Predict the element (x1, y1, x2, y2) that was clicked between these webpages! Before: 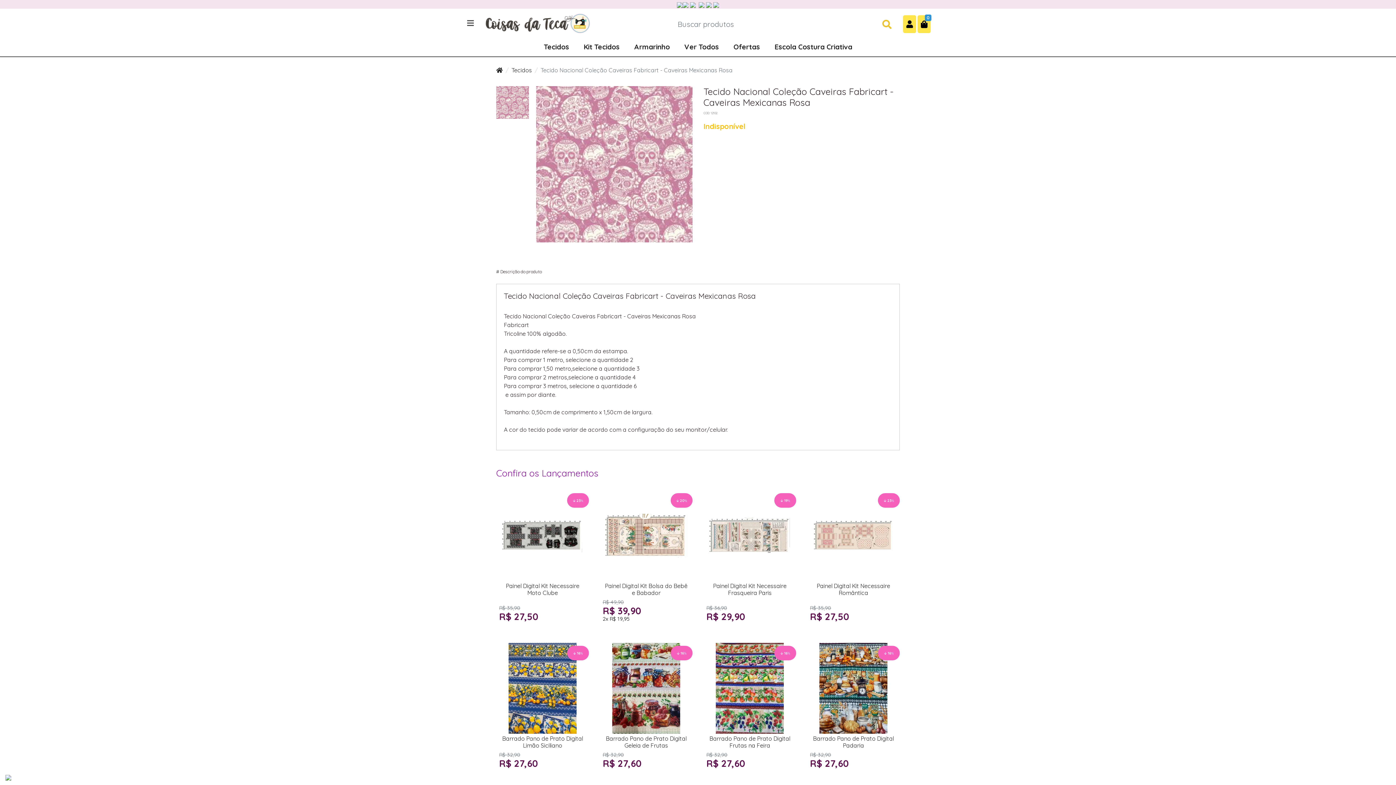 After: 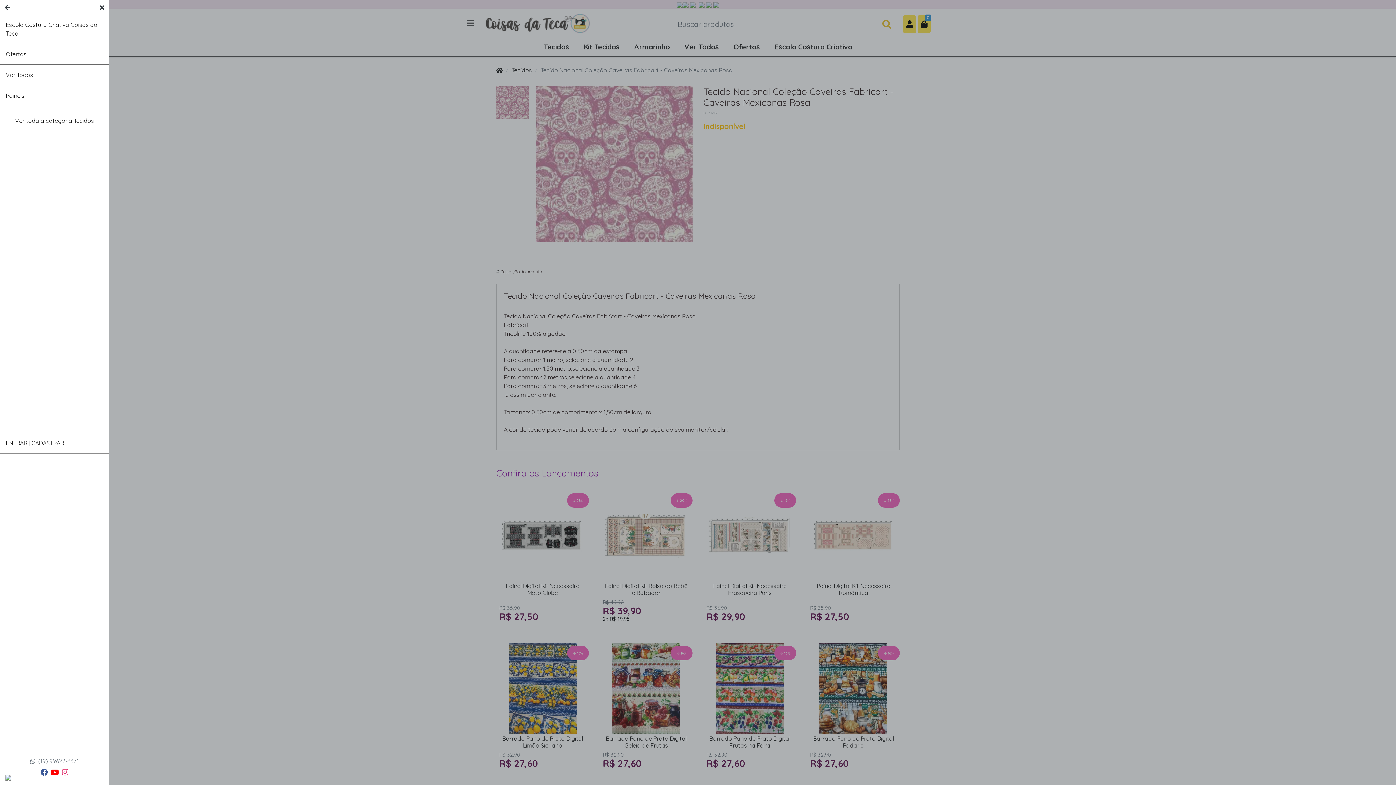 Action: label: Tecidos bbox: (536, 41, 576, 52)